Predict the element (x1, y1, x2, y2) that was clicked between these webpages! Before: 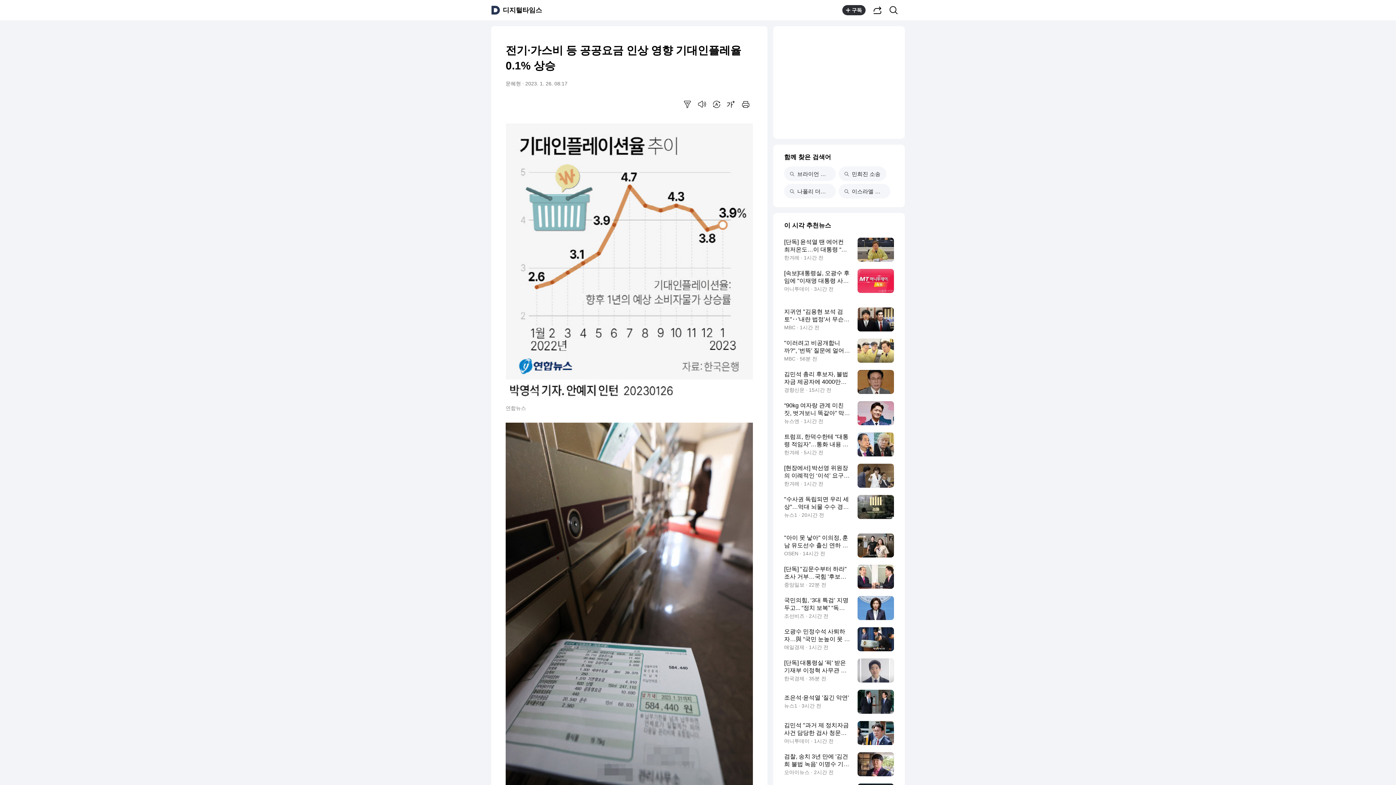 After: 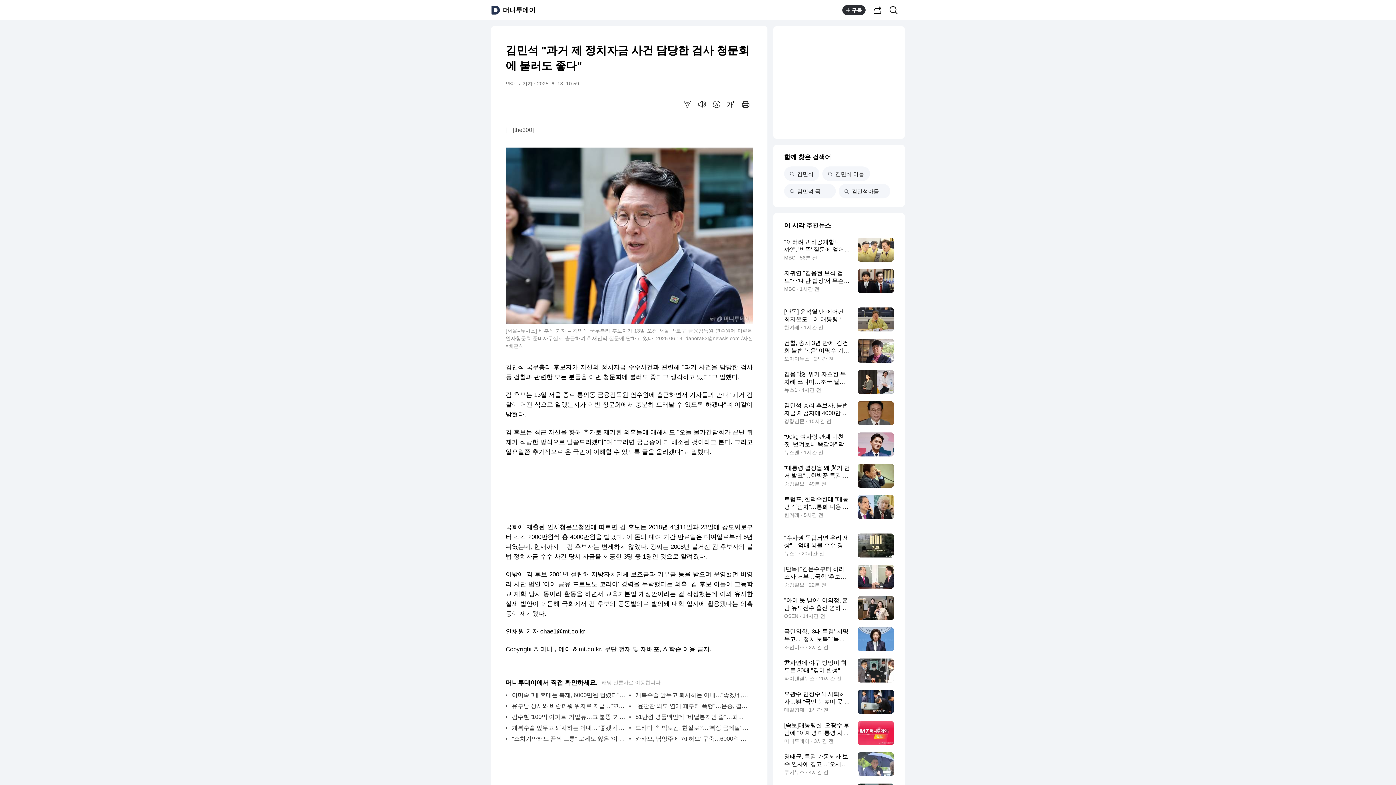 Action: bbox: (784, 721, 894, 745) label: 김민석 "과거 제 정치자금 사건 담당한 검사 청문회에 불러도 좋다"
머니투데이 · 1시간 전